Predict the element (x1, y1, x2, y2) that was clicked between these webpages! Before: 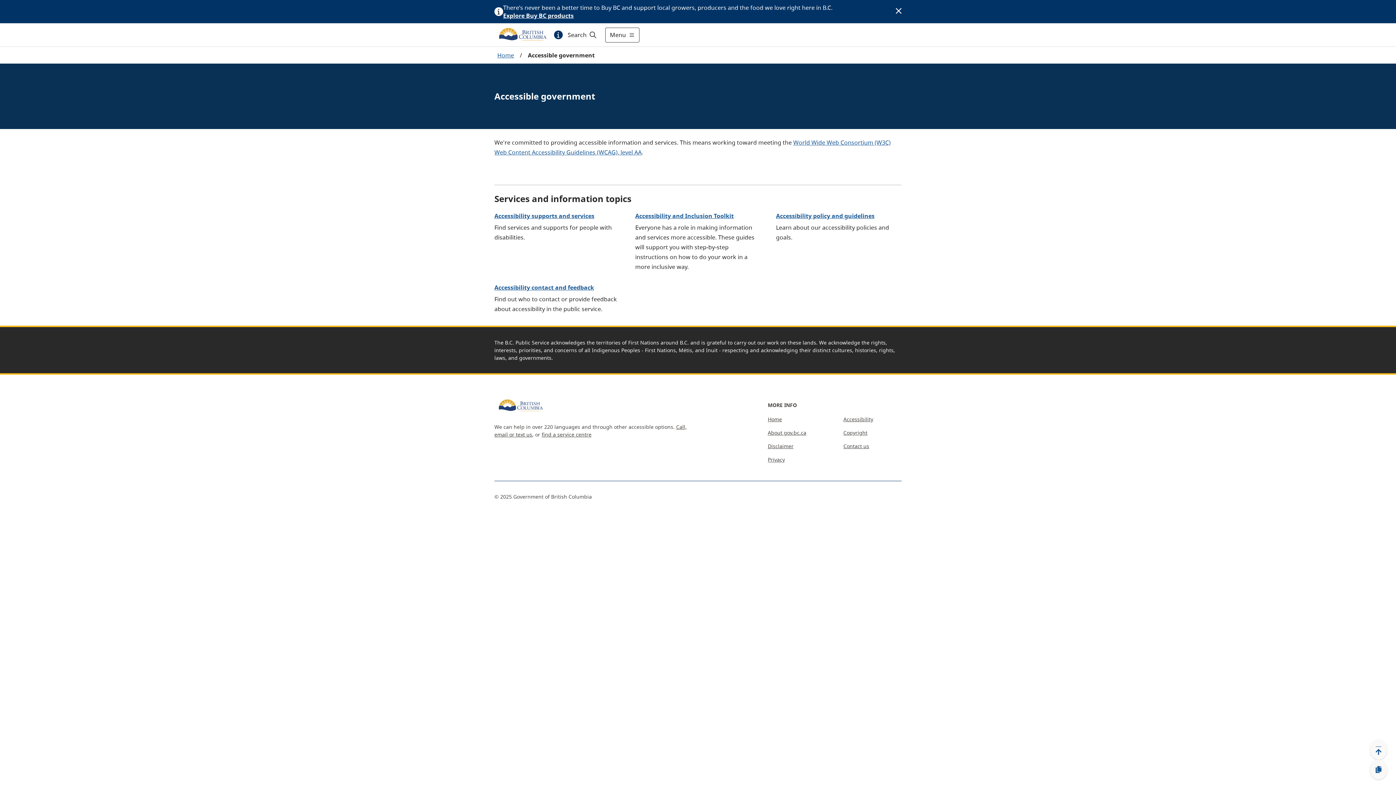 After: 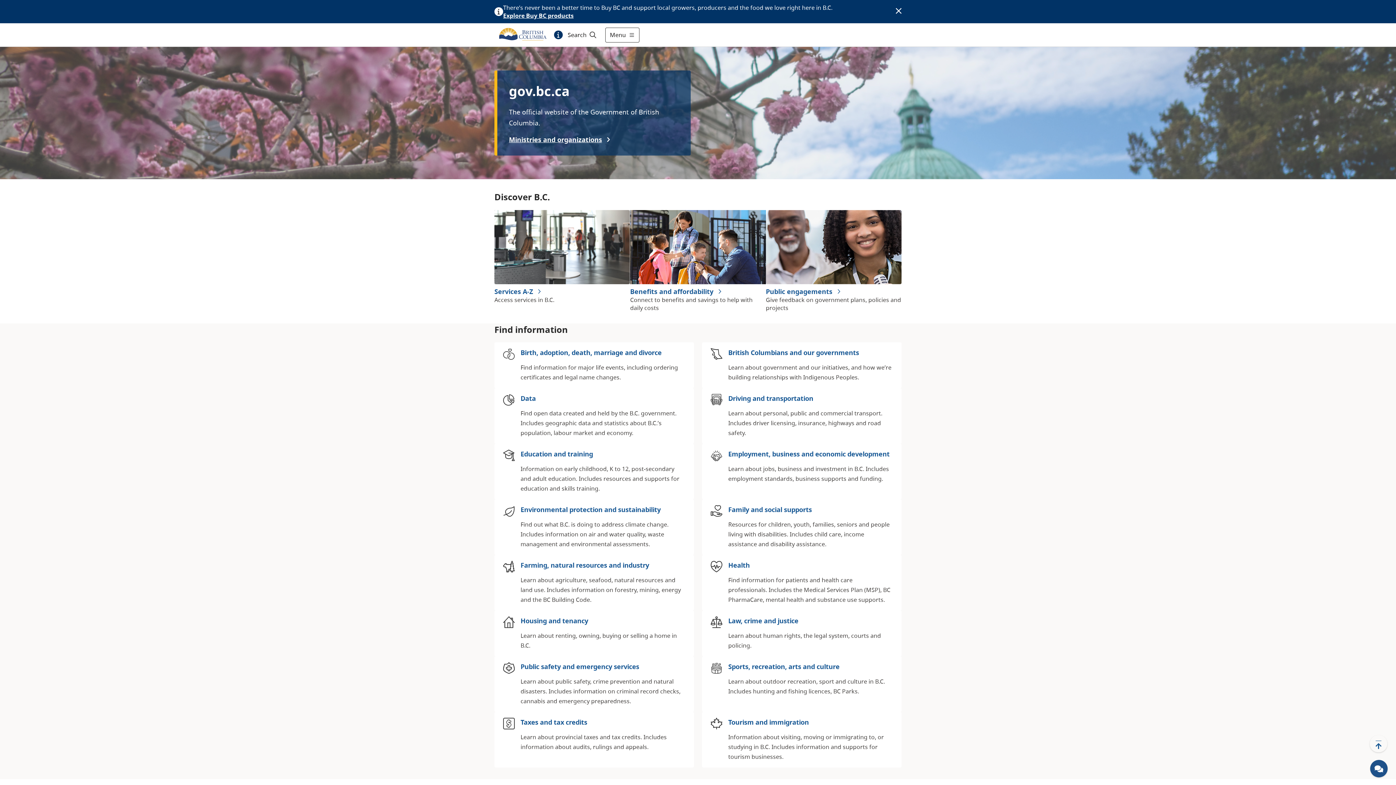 Action: bbox: (494, 25, 516, 37) label: Home